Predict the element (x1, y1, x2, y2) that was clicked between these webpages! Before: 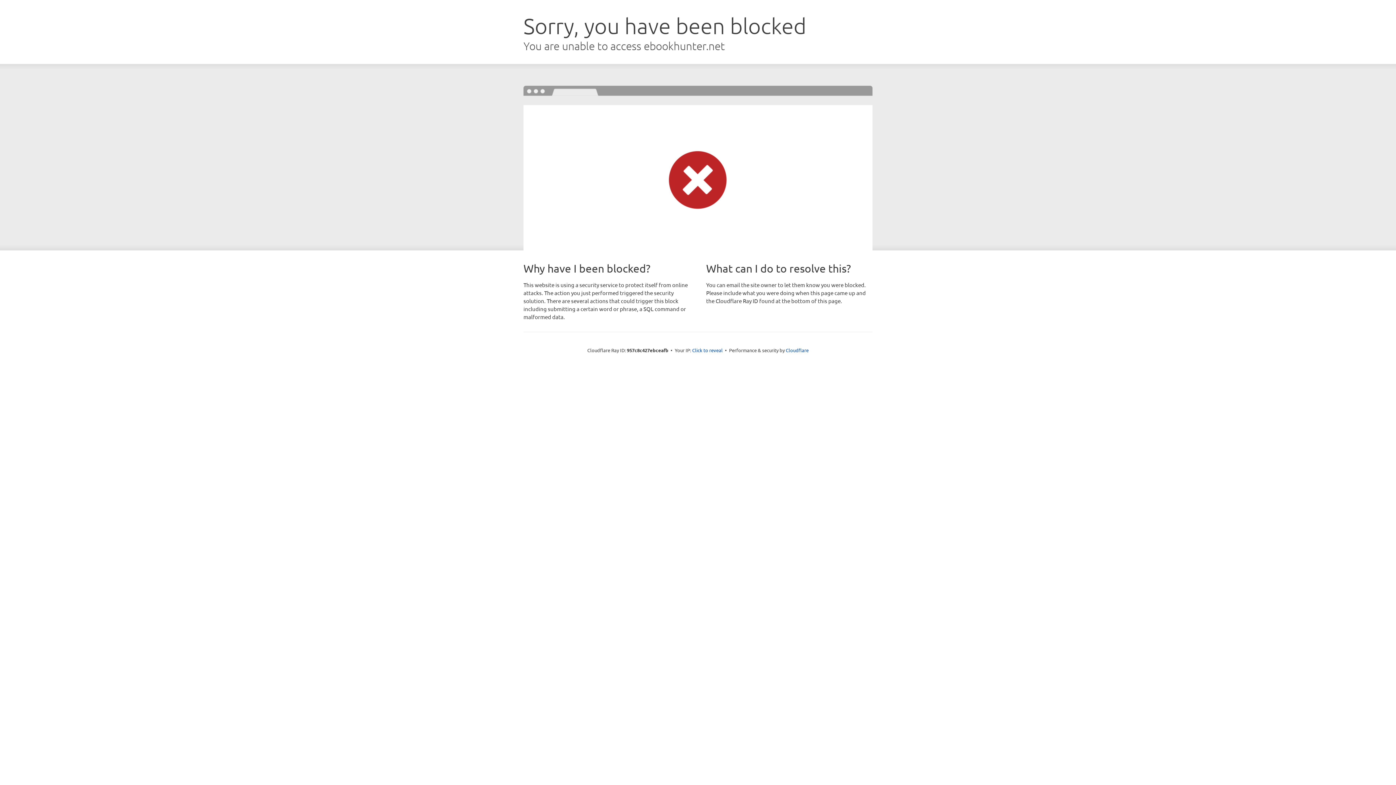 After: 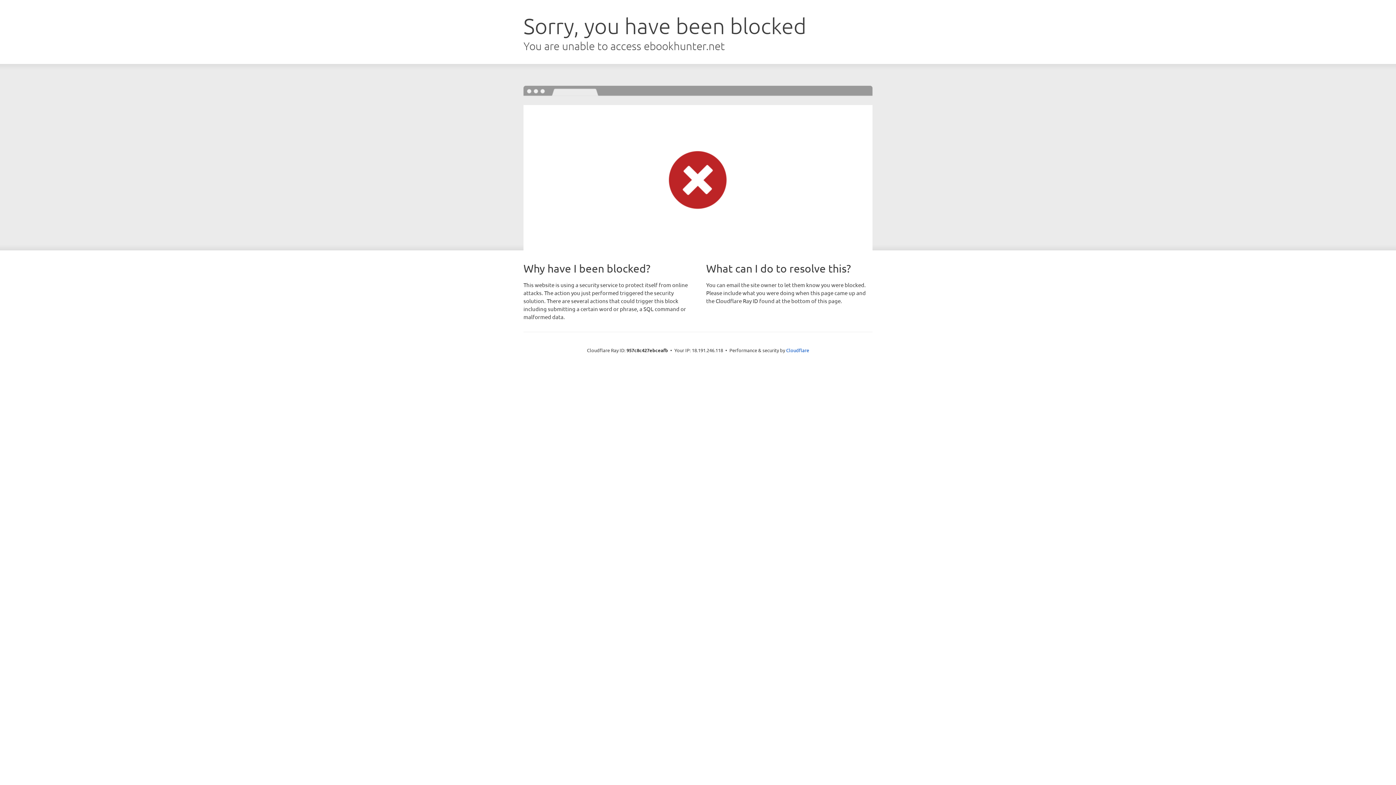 Action: label: Click to reveal bbox: (692, 346, 722, 353)